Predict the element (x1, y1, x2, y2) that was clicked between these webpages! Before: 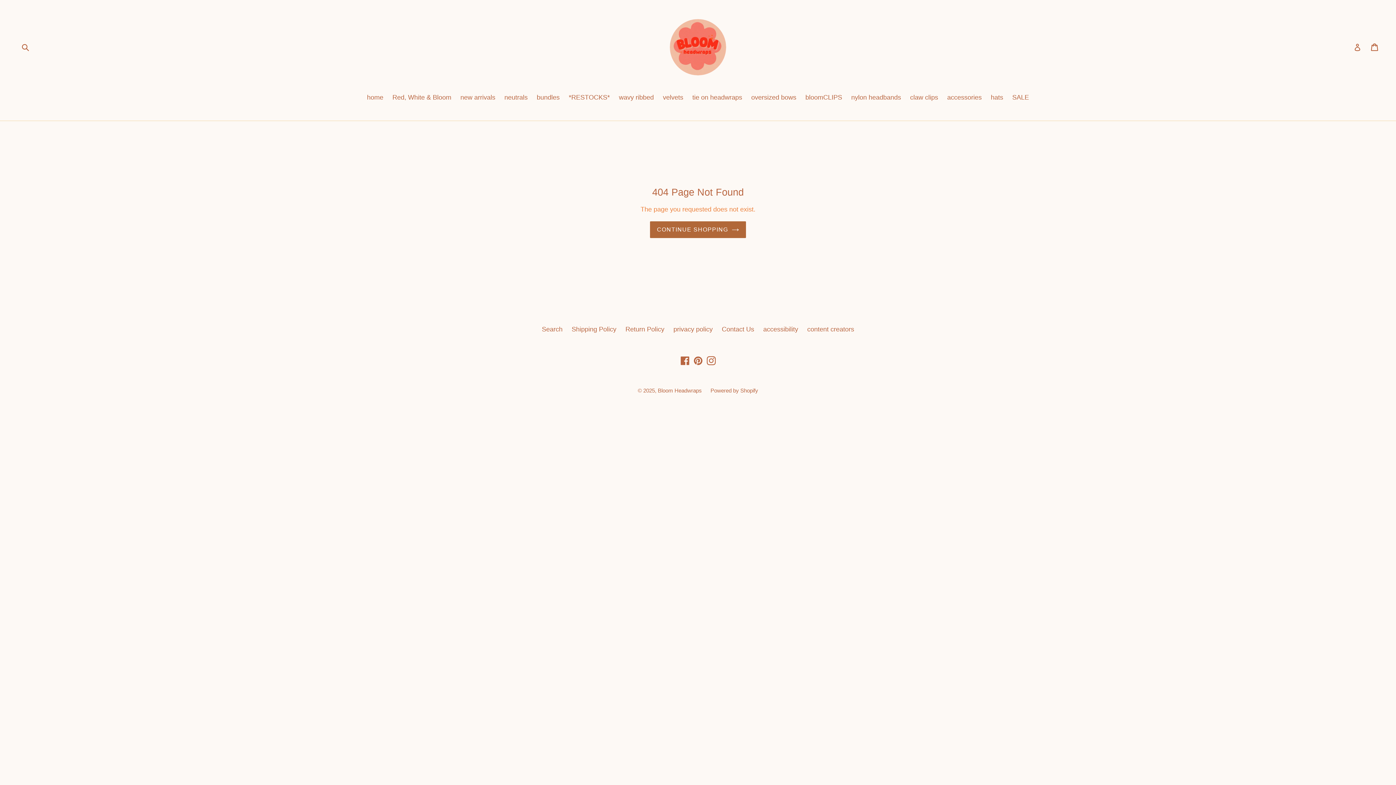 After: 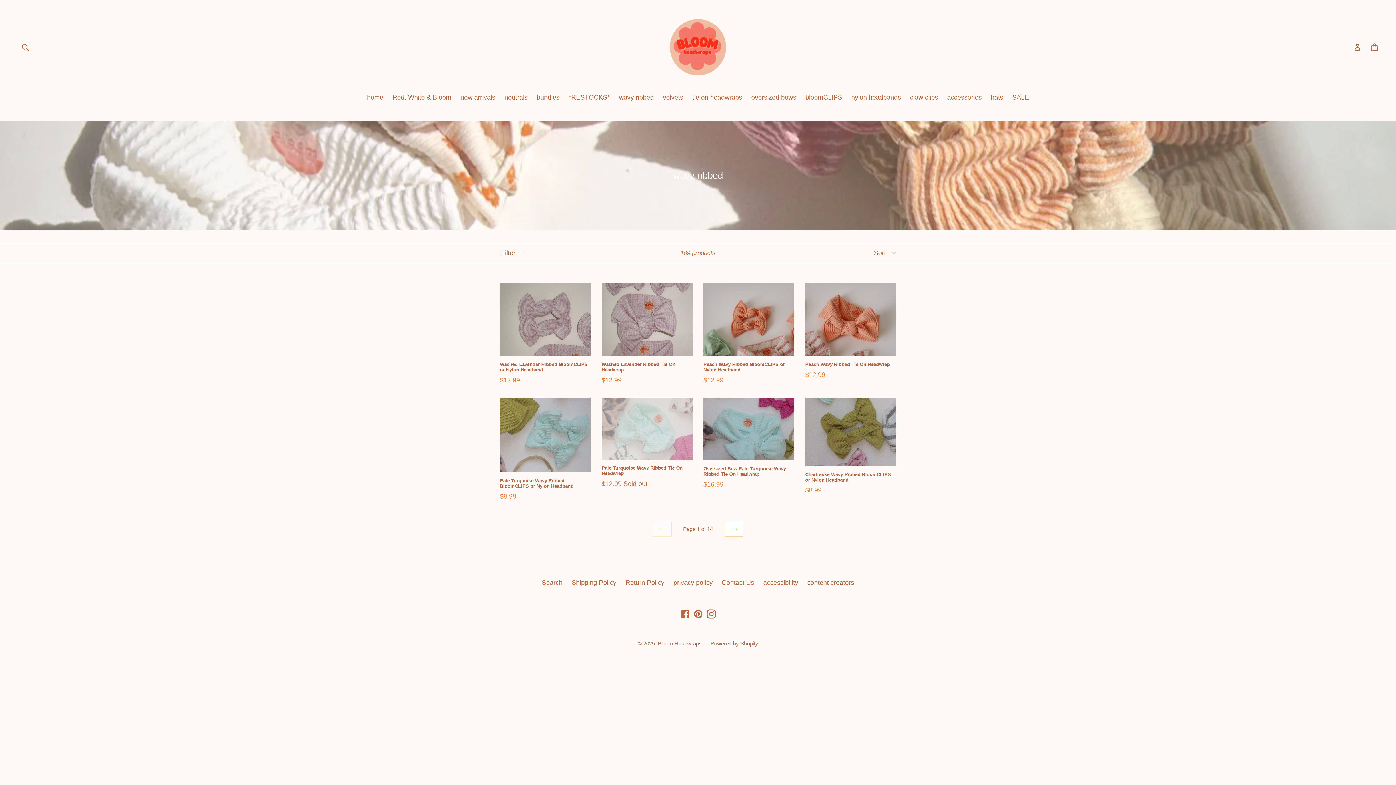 Action: bbox: (615, 92, 657, 103) label: wavy ribbed